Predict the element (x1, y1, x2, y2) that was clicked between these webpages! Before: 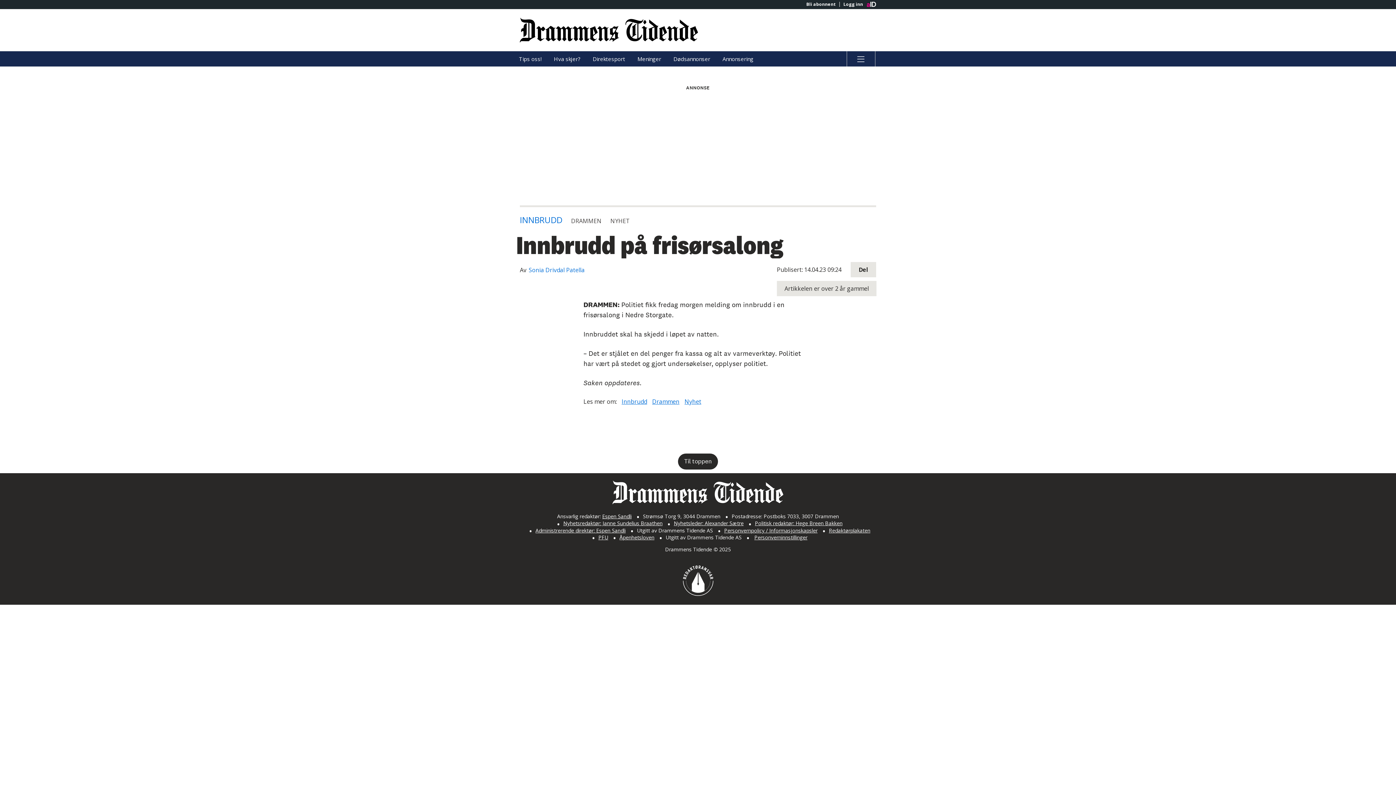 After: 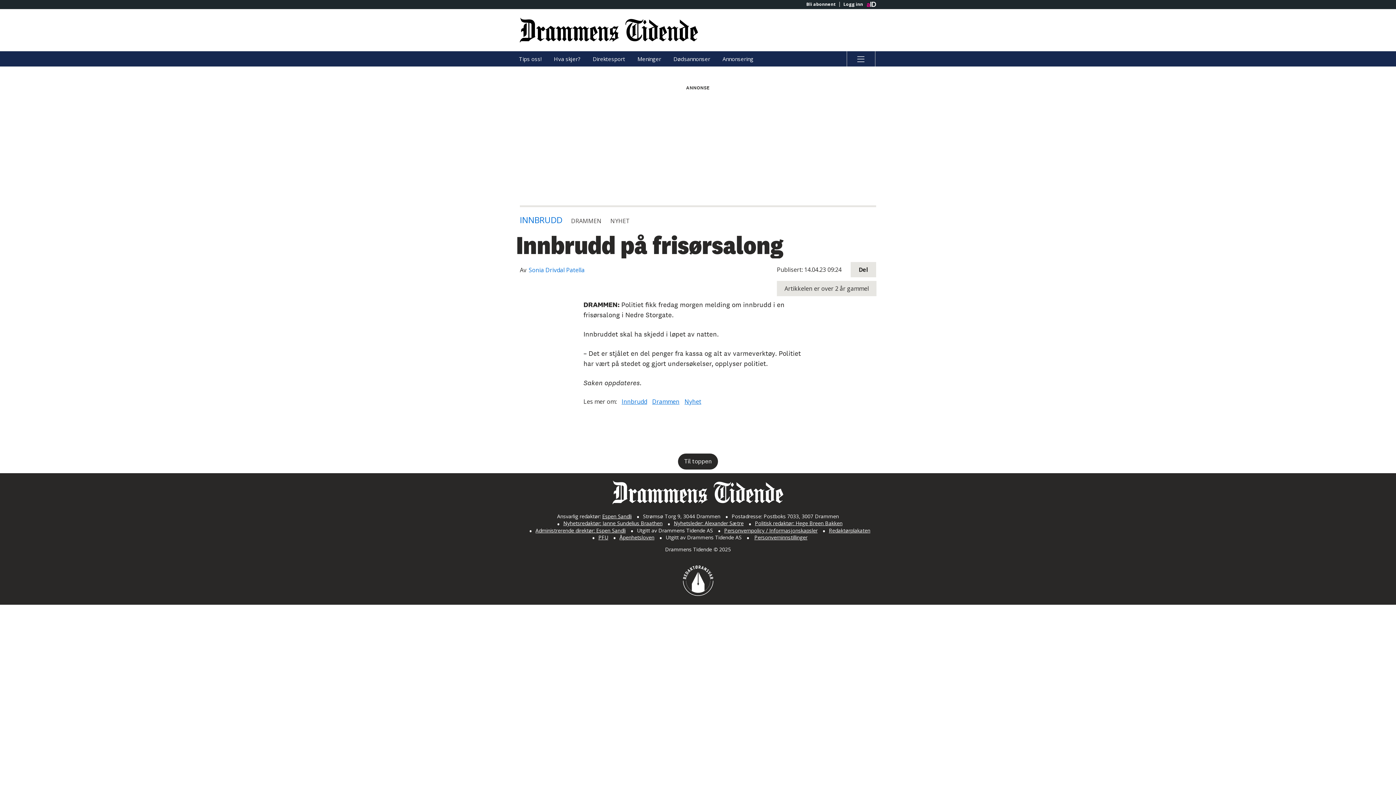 Action: bbox: (535, 527, 625, 534) label: Administrerende direktør: Espen Sandli